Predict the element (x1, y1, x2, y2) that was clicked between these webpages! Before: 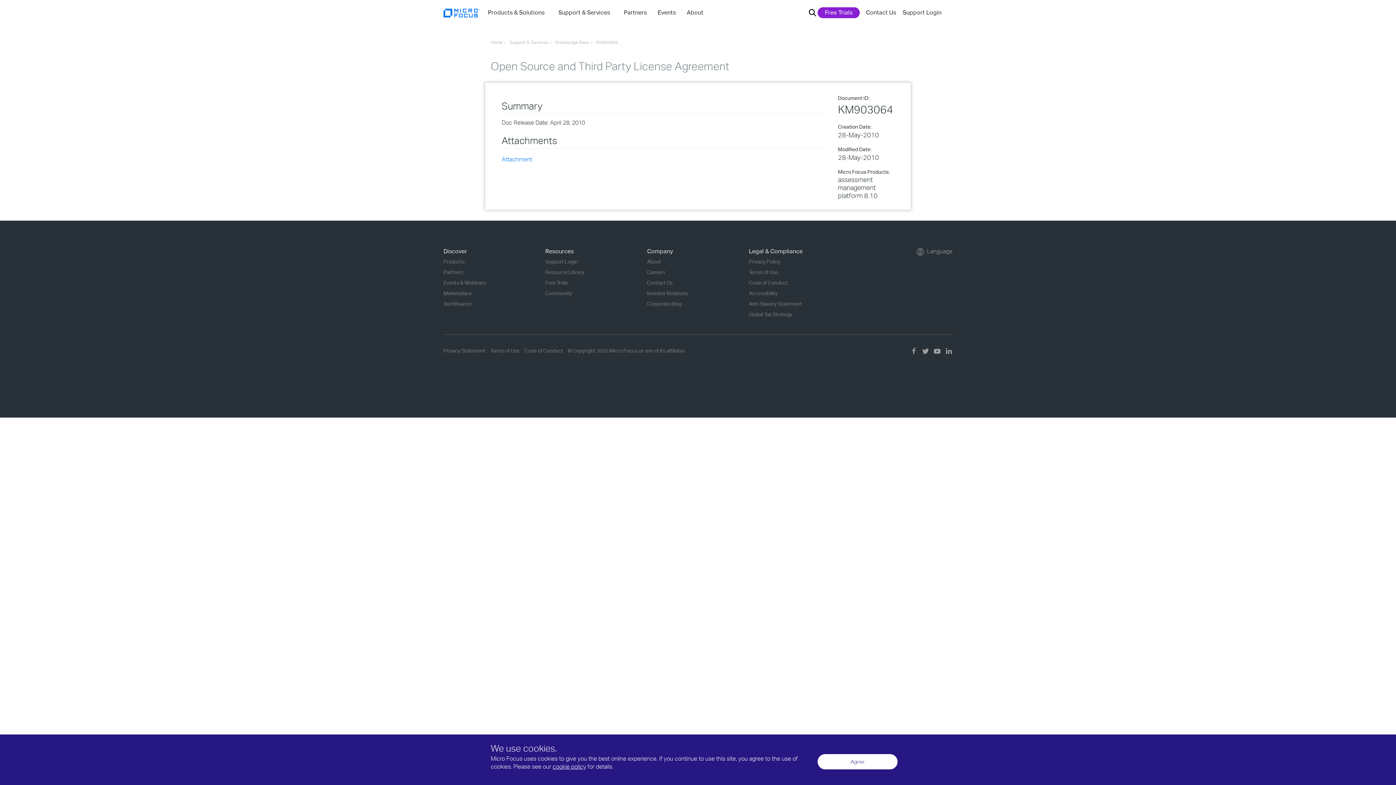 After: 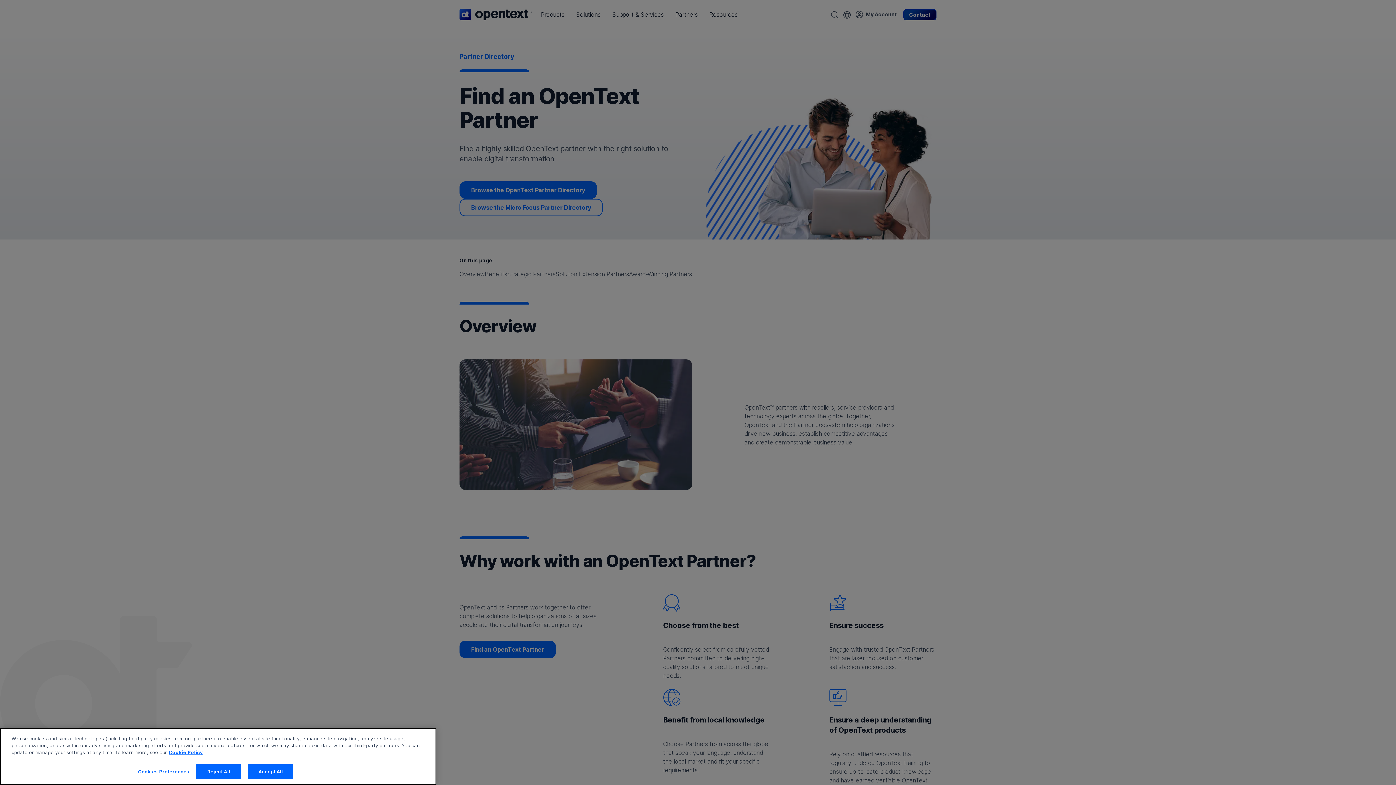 Action: label: Partners bbox: (624, 3, 650, 21)